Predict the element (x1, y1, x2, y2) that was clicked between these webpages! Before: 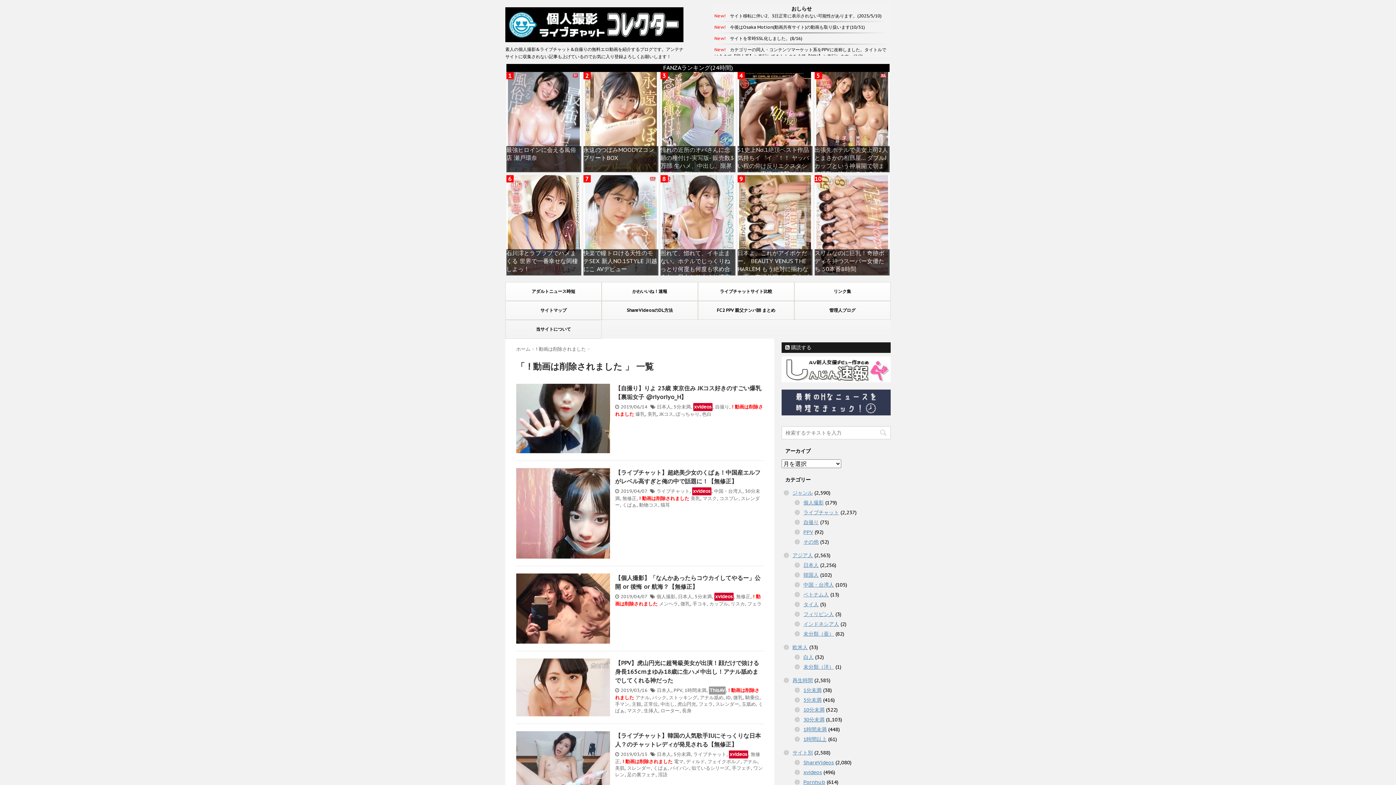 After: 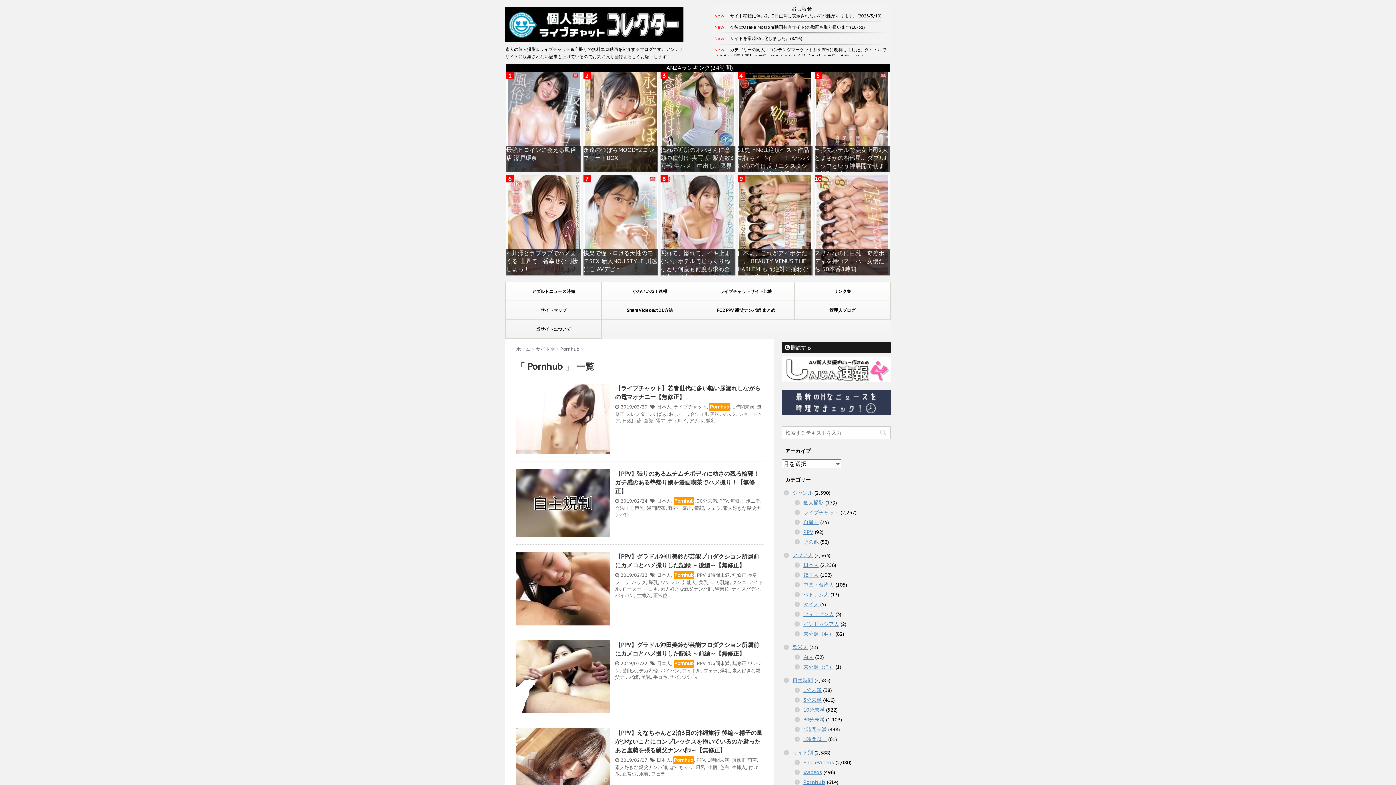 Action: label: Pornhub bbox: (803, 779, 825, 785)